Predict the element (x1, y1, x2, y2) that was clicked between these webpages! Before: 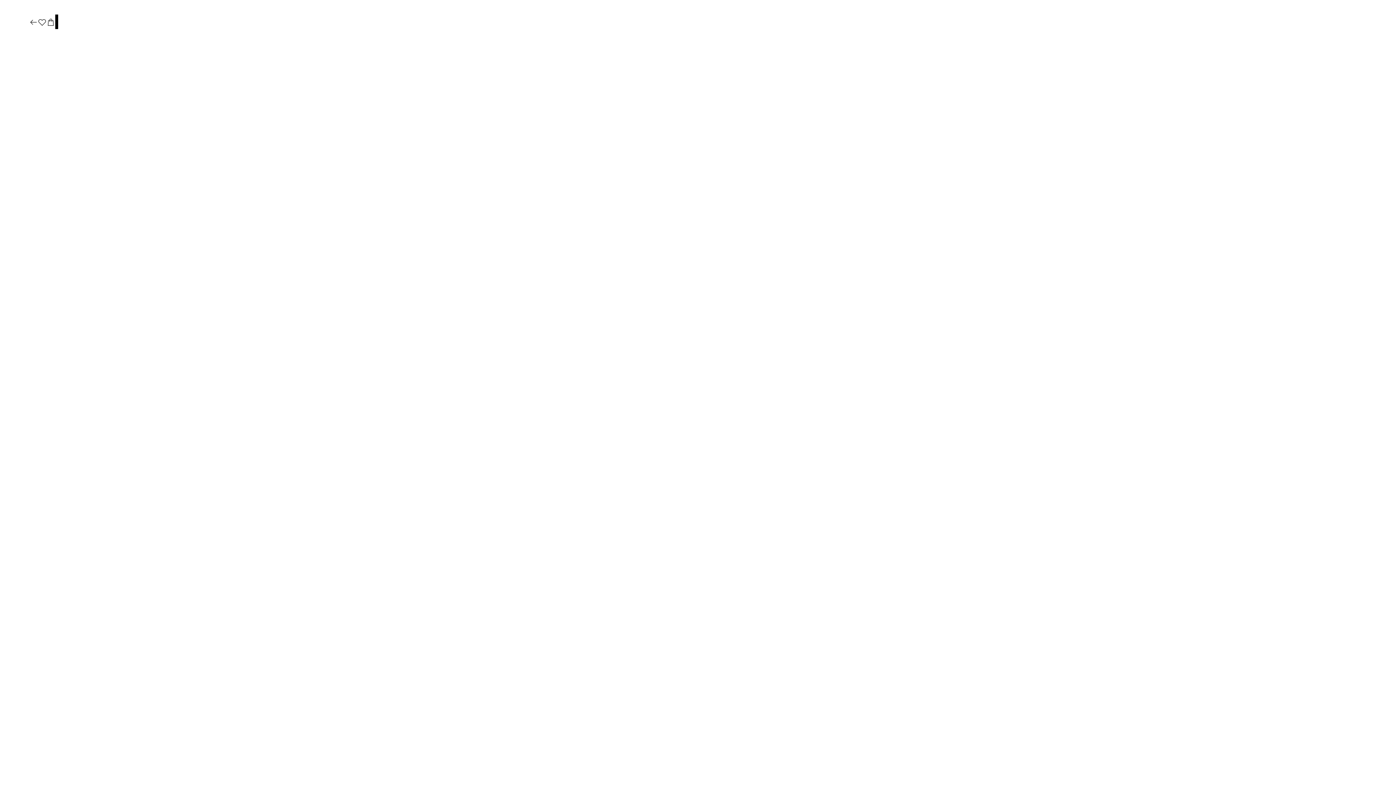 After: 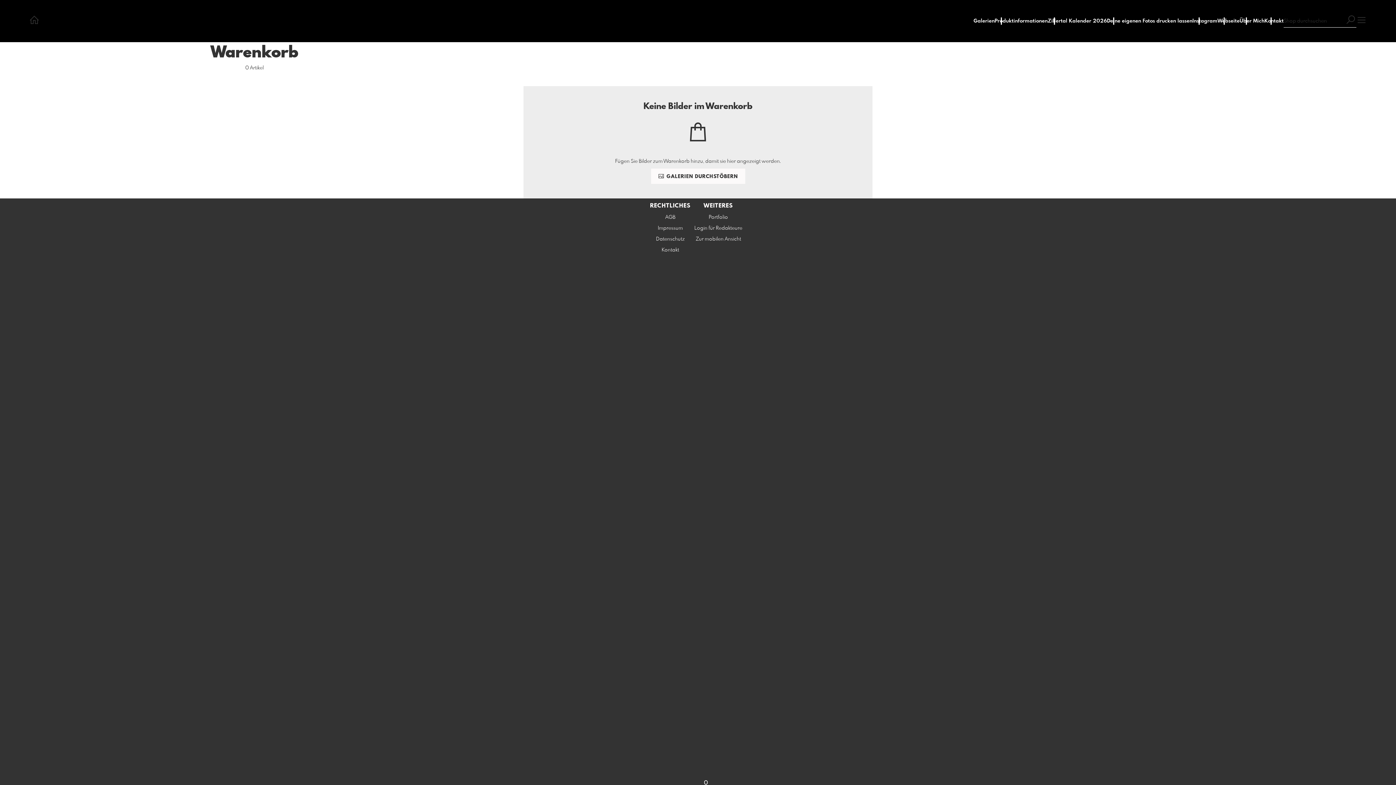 Action: bbox: (46, 17, 55, 27)